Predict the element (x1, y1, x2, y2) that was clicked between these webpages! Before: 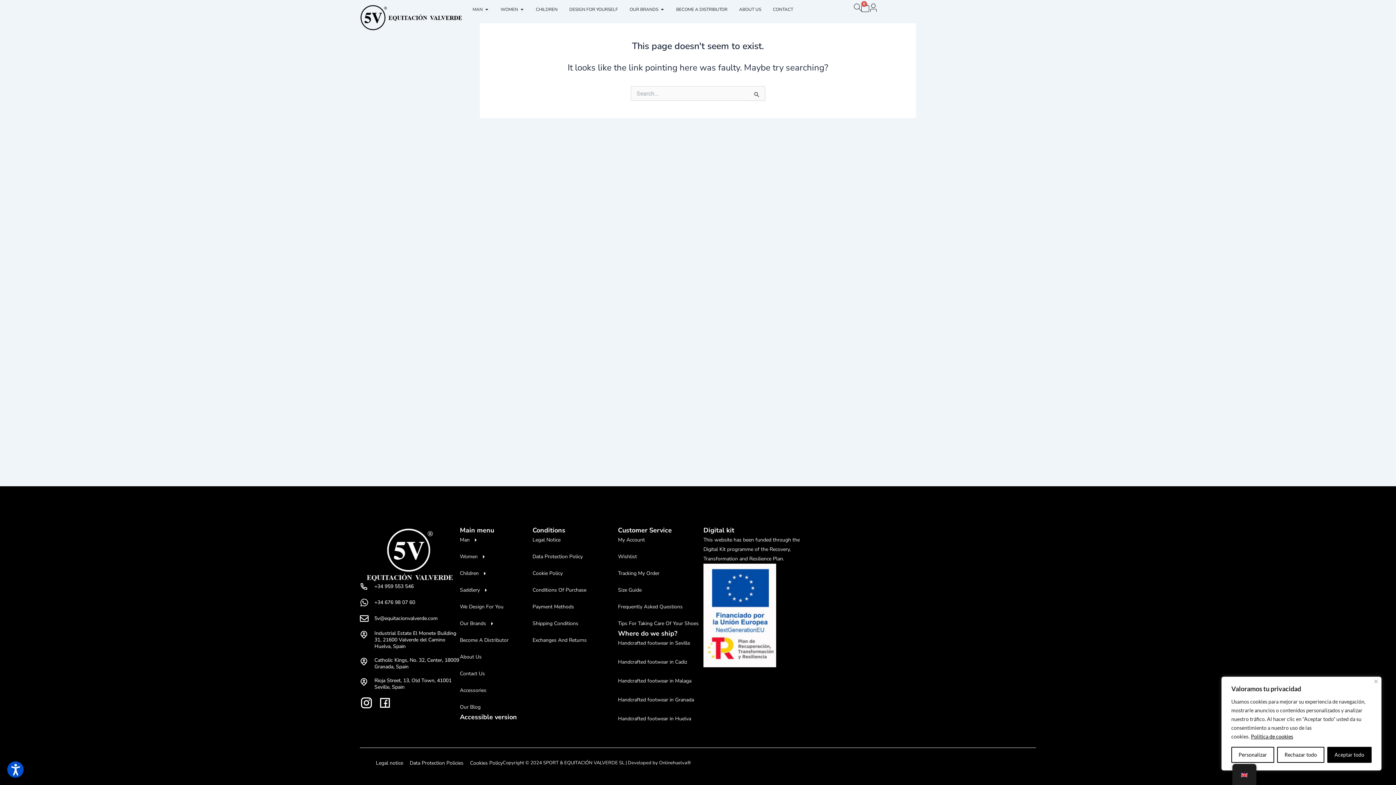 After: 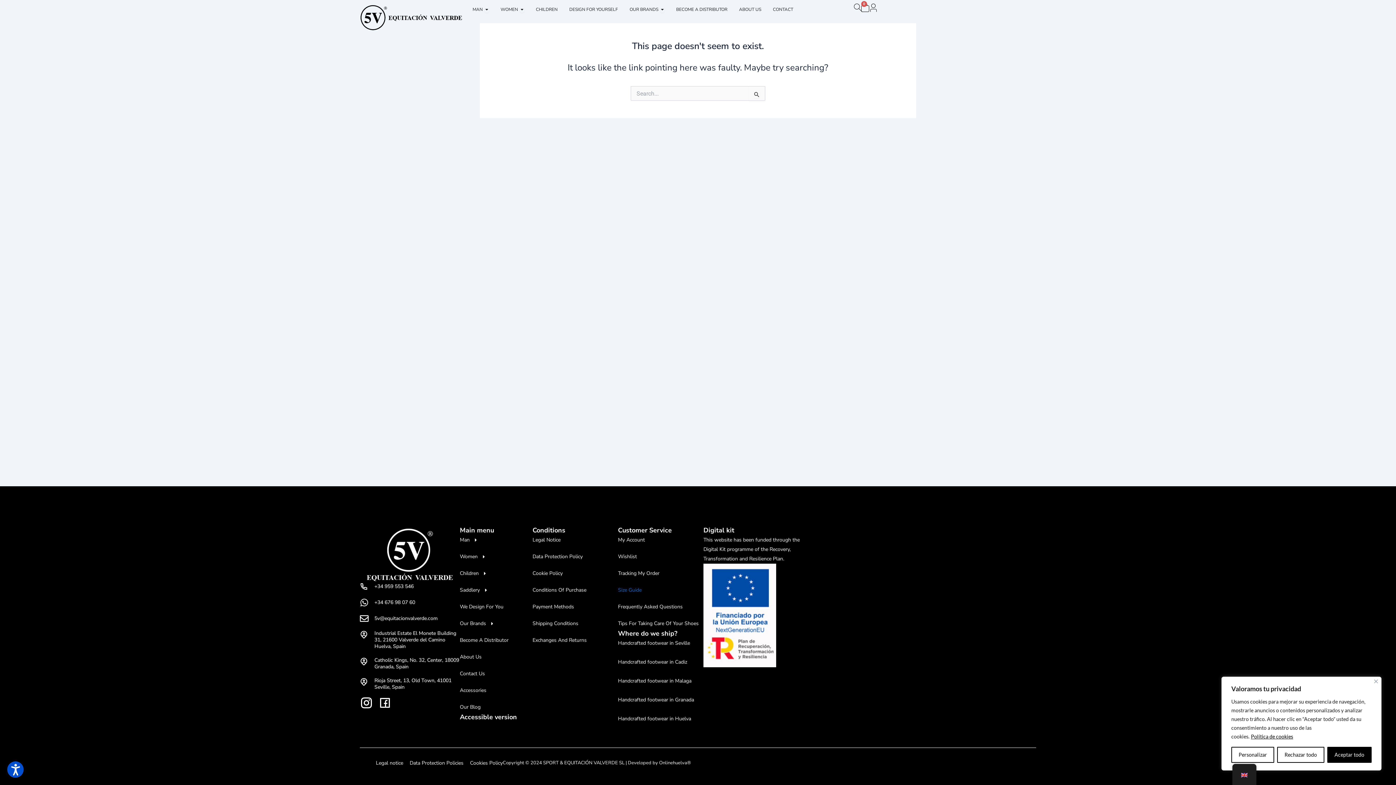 Action: label: Size Guide bbox: (618, 585, 703, 595)